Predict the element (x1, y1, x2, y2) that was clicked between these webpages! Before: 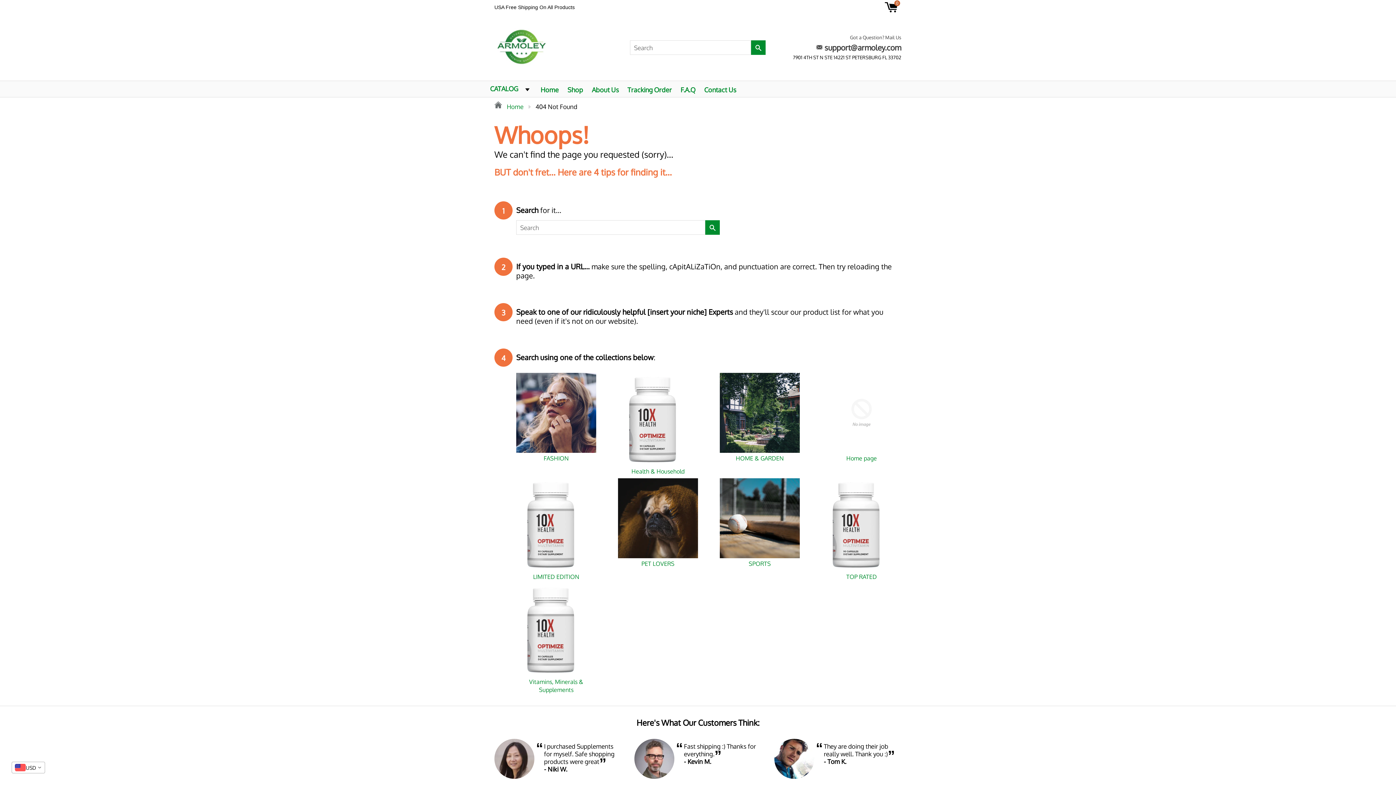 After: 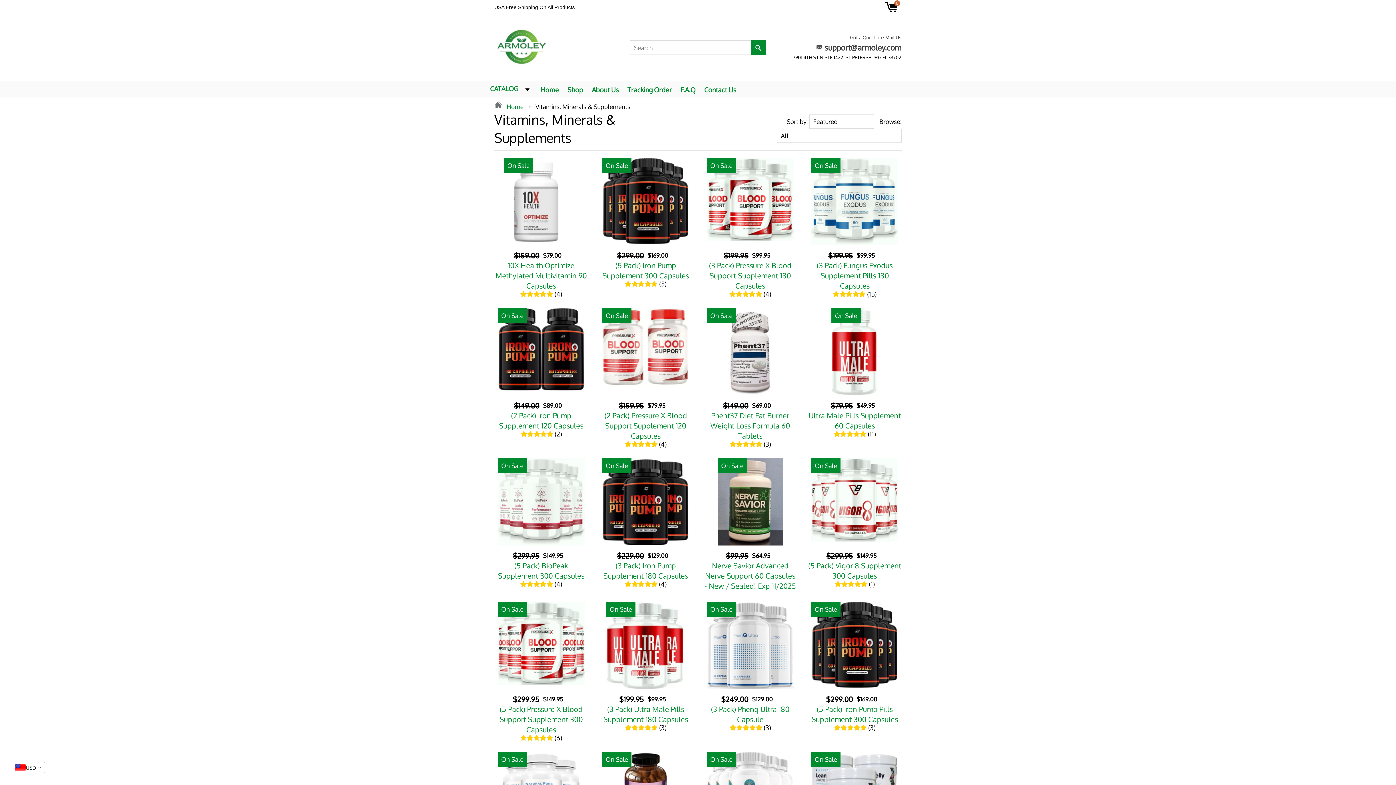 Action: label: Vitamins, Minerals & Supplements bbox: (516, 678, 596, 694)